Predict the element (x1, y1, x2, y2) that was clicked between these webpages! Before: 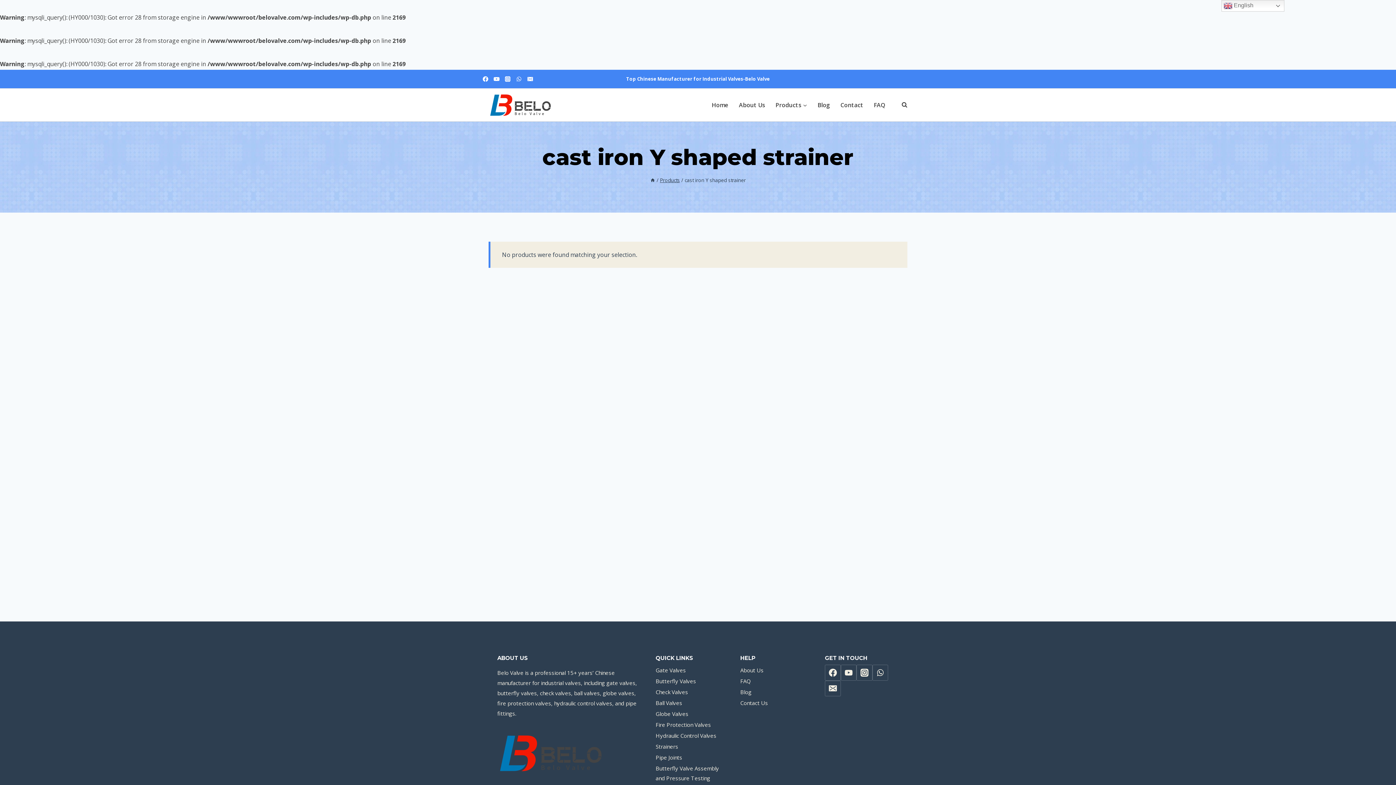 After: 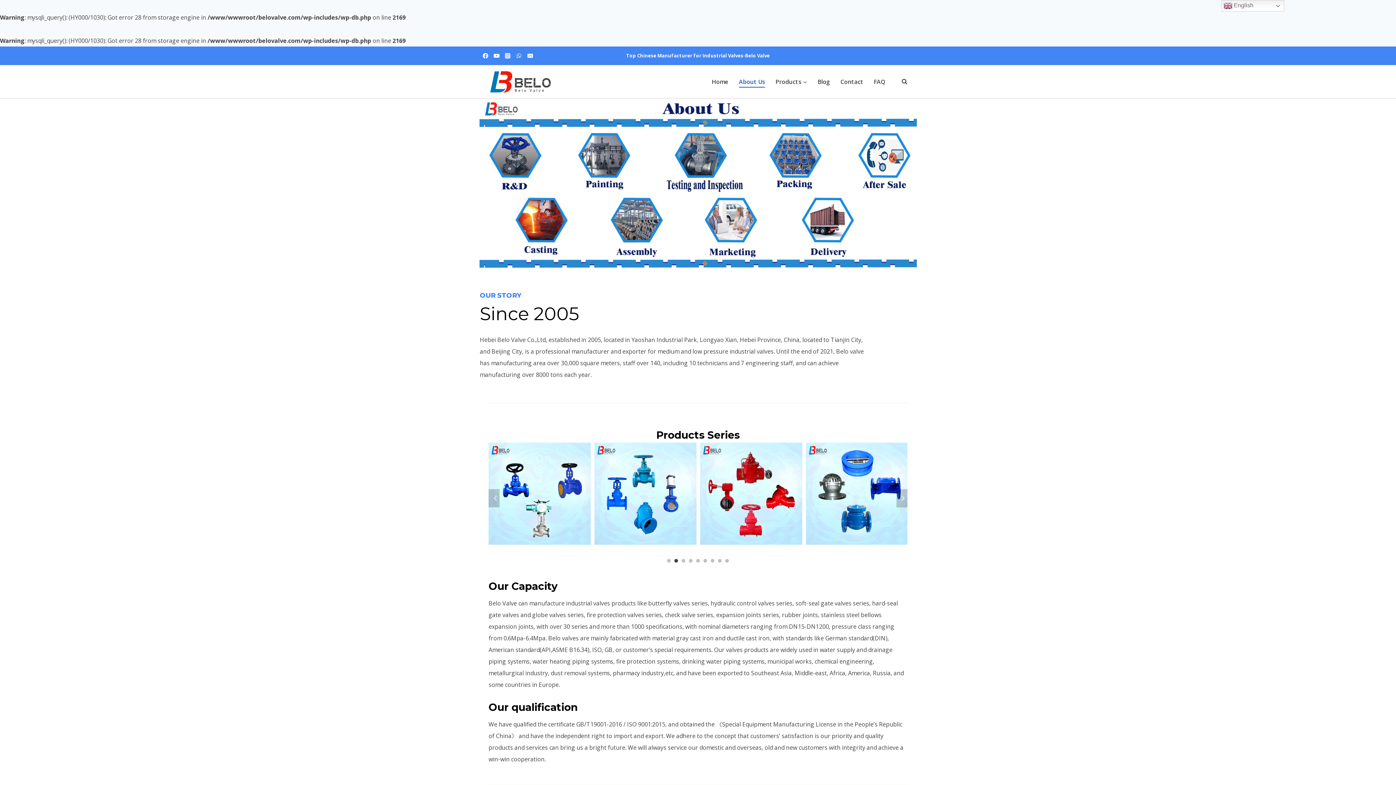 Action: label: About Us bbox: (740, 665, 814, 676)